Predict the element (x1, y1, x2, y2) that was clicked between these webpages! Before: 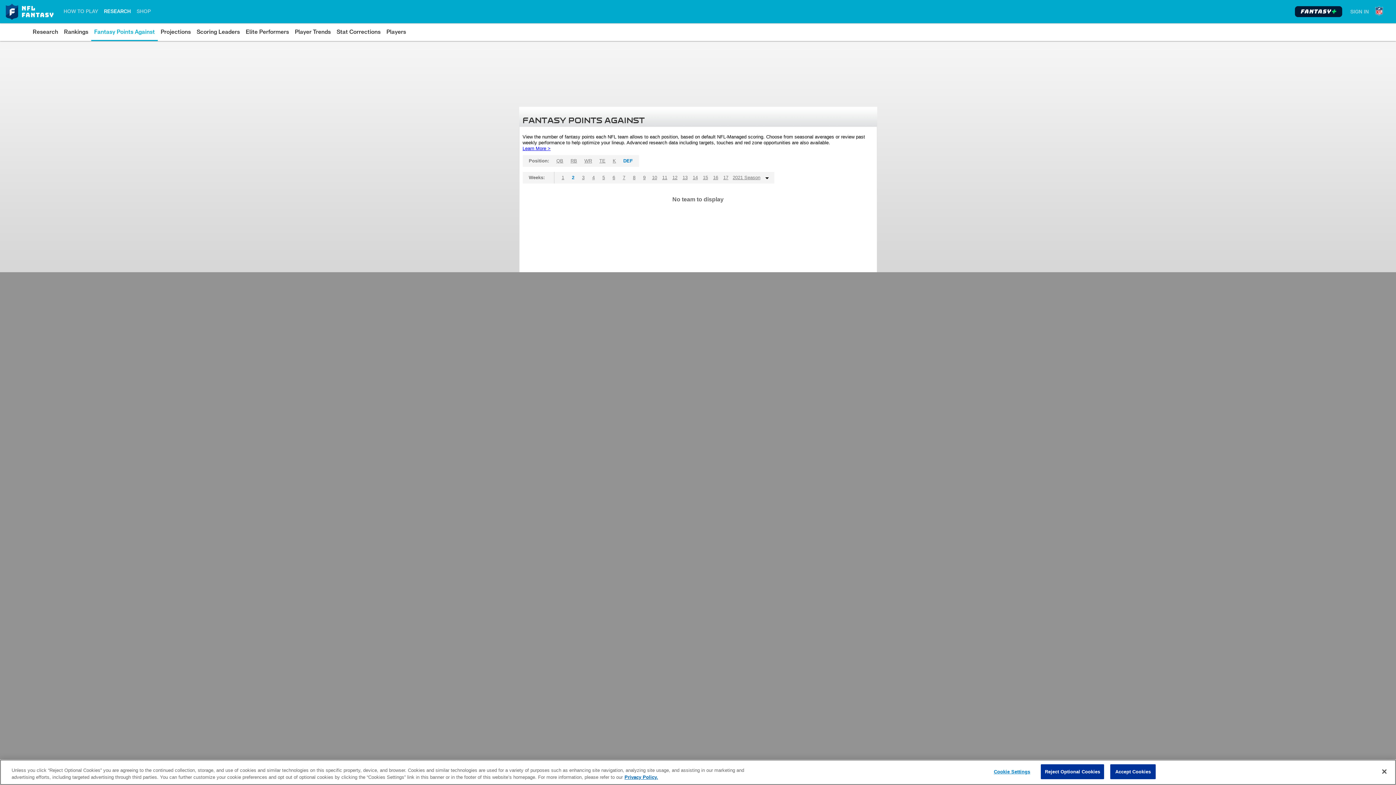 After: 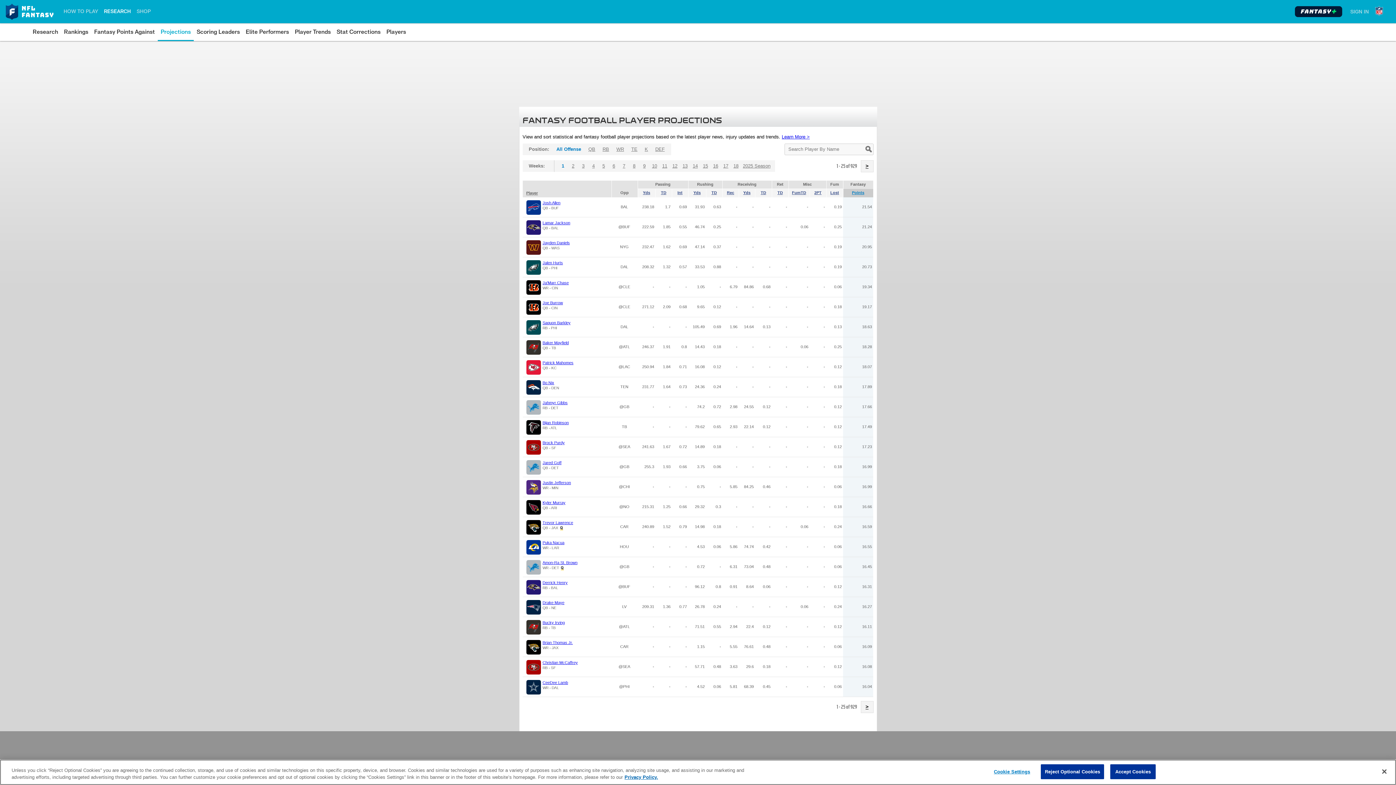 Action: bbox: (160, 26, 190, 37) label: Projections